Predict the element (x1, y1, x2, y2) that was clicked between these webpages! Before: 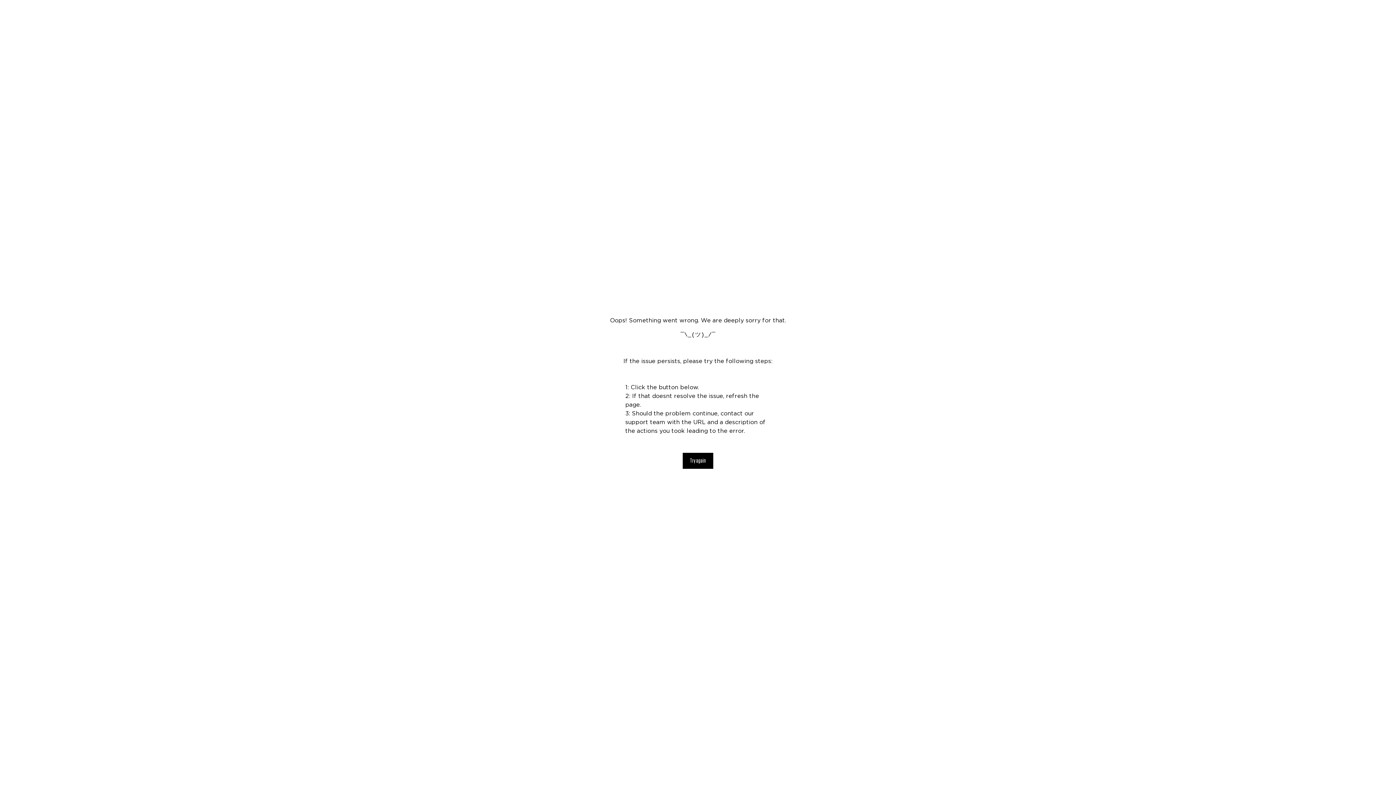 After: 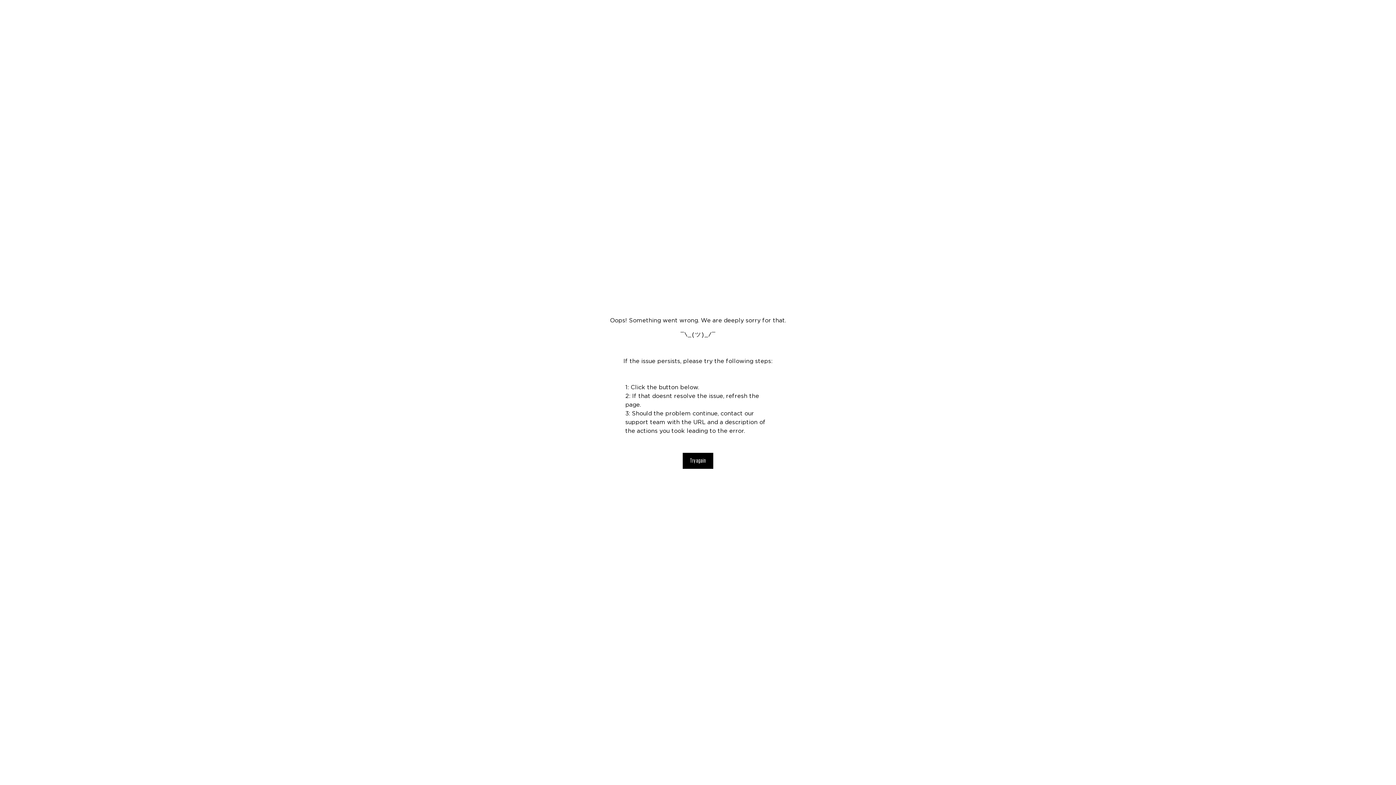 Action: label: Try again bbox: (682, 453, 713, 469)